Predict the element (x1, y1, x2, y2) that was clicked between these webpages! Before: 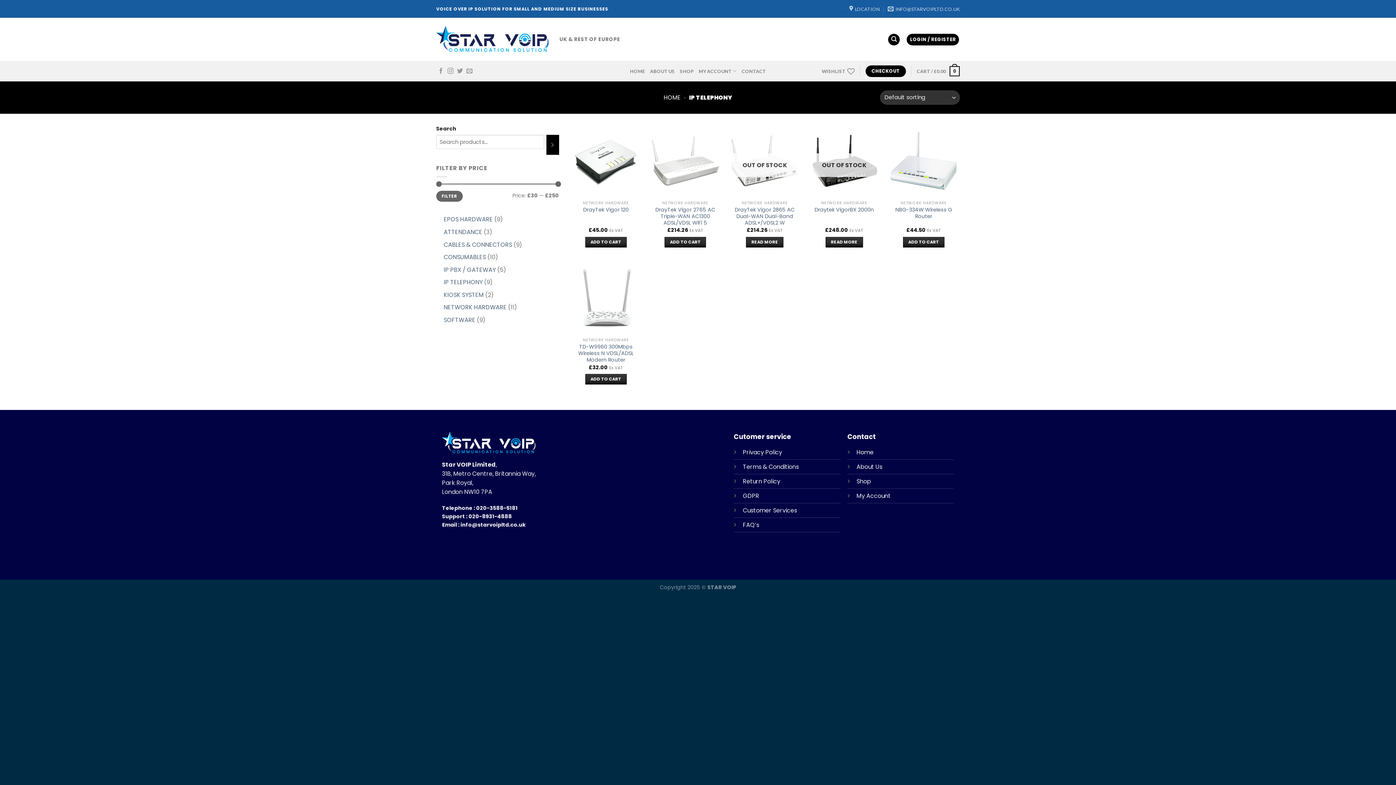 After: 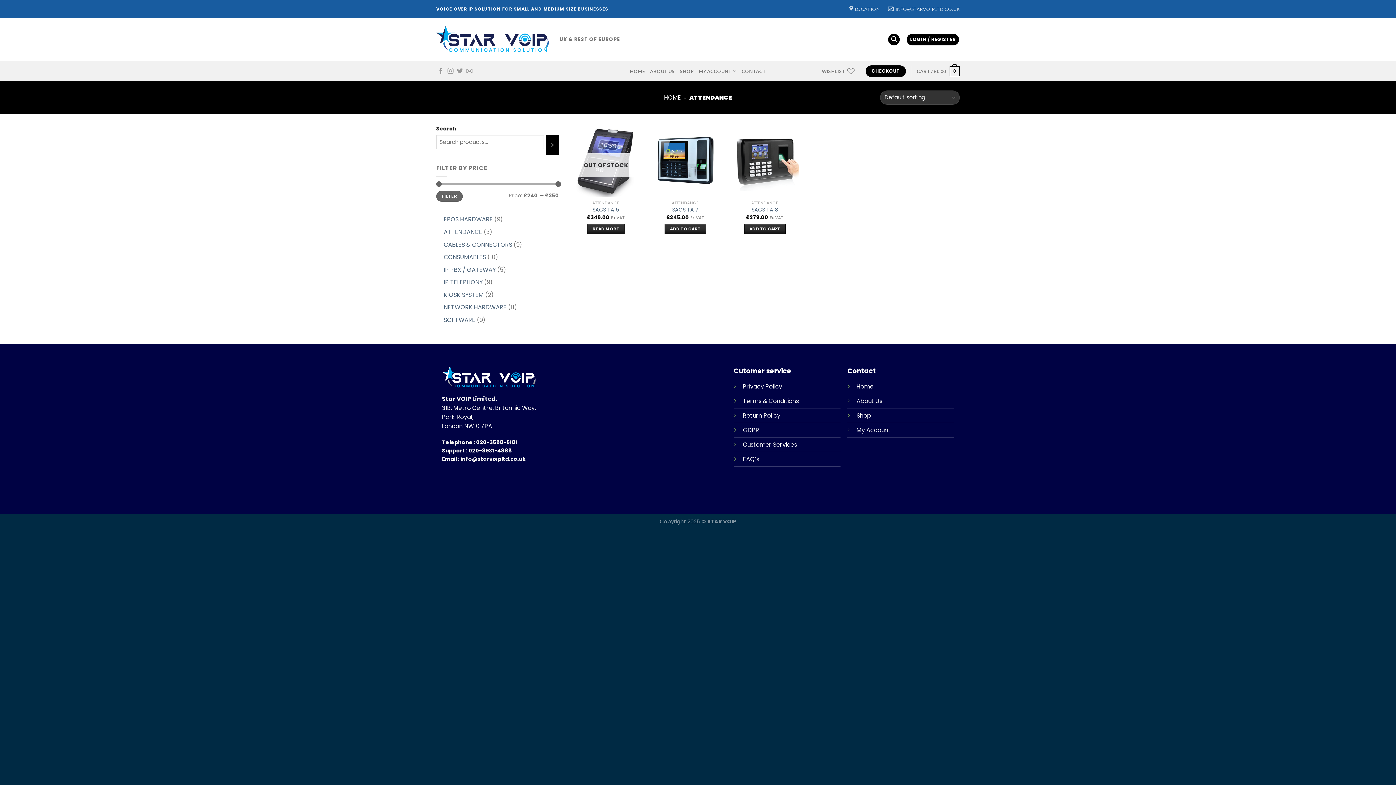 Action: bbox: (443, 227, 482, 236) label: ATTENDANCE